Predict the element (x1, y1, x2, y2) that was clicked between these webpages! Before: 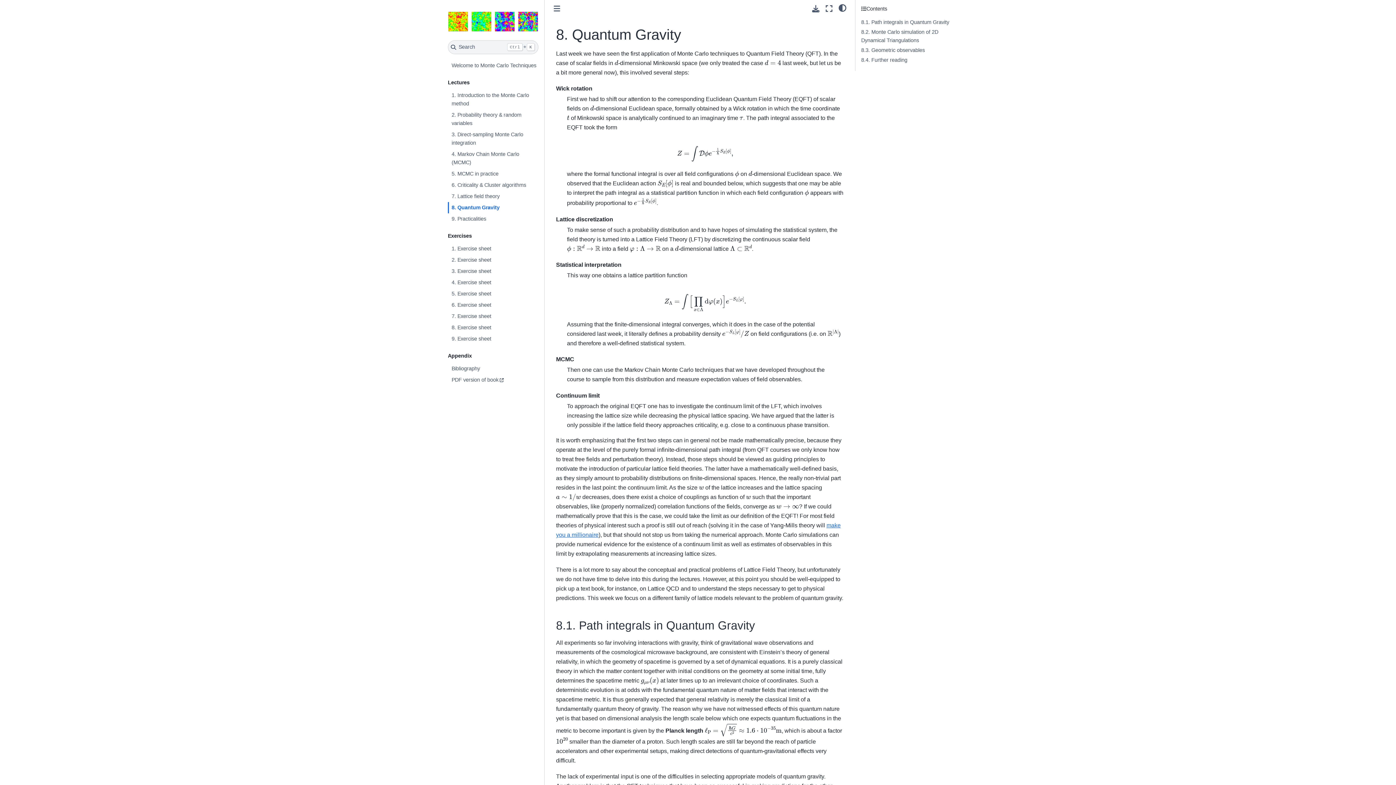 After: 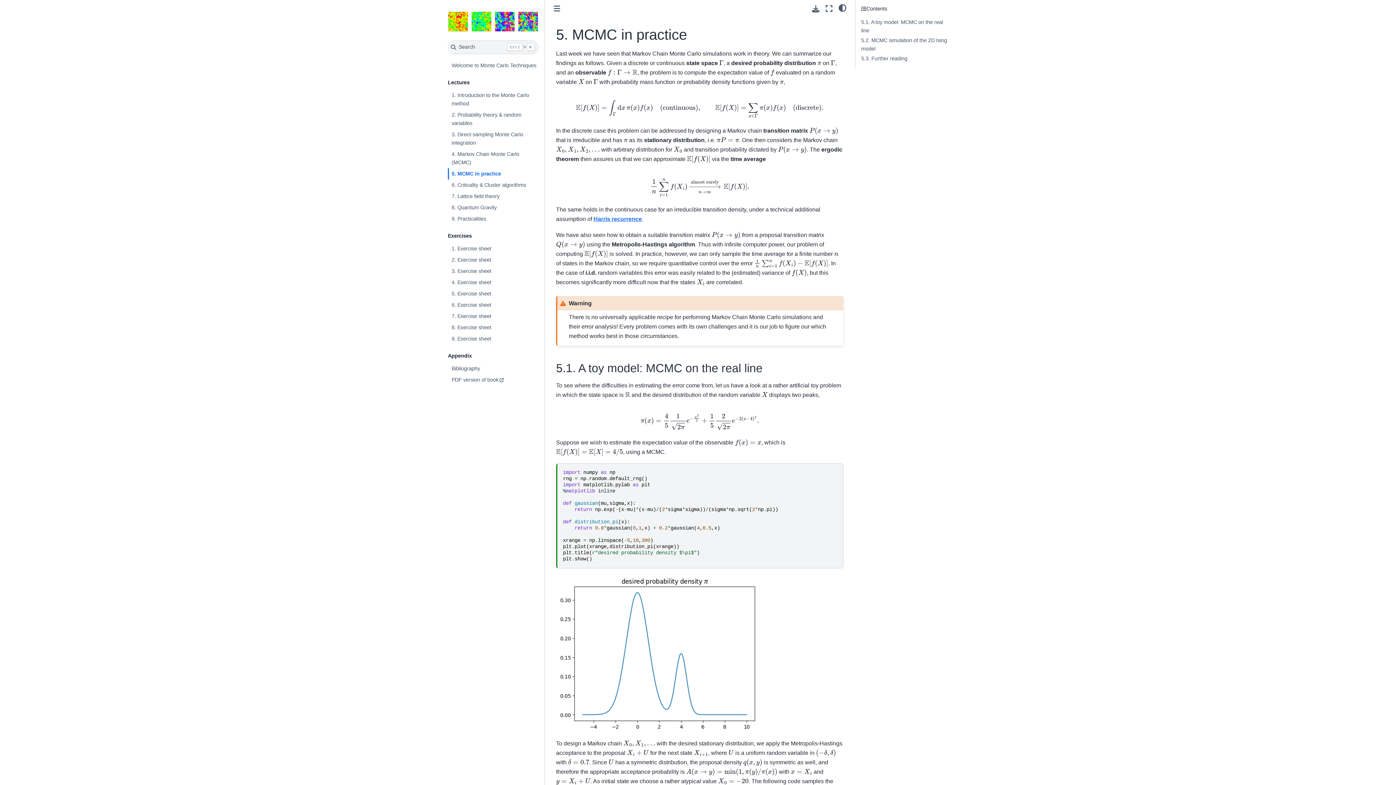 Action: label: 5. MCMC in practice bbox: (448, 168, 543, 179)